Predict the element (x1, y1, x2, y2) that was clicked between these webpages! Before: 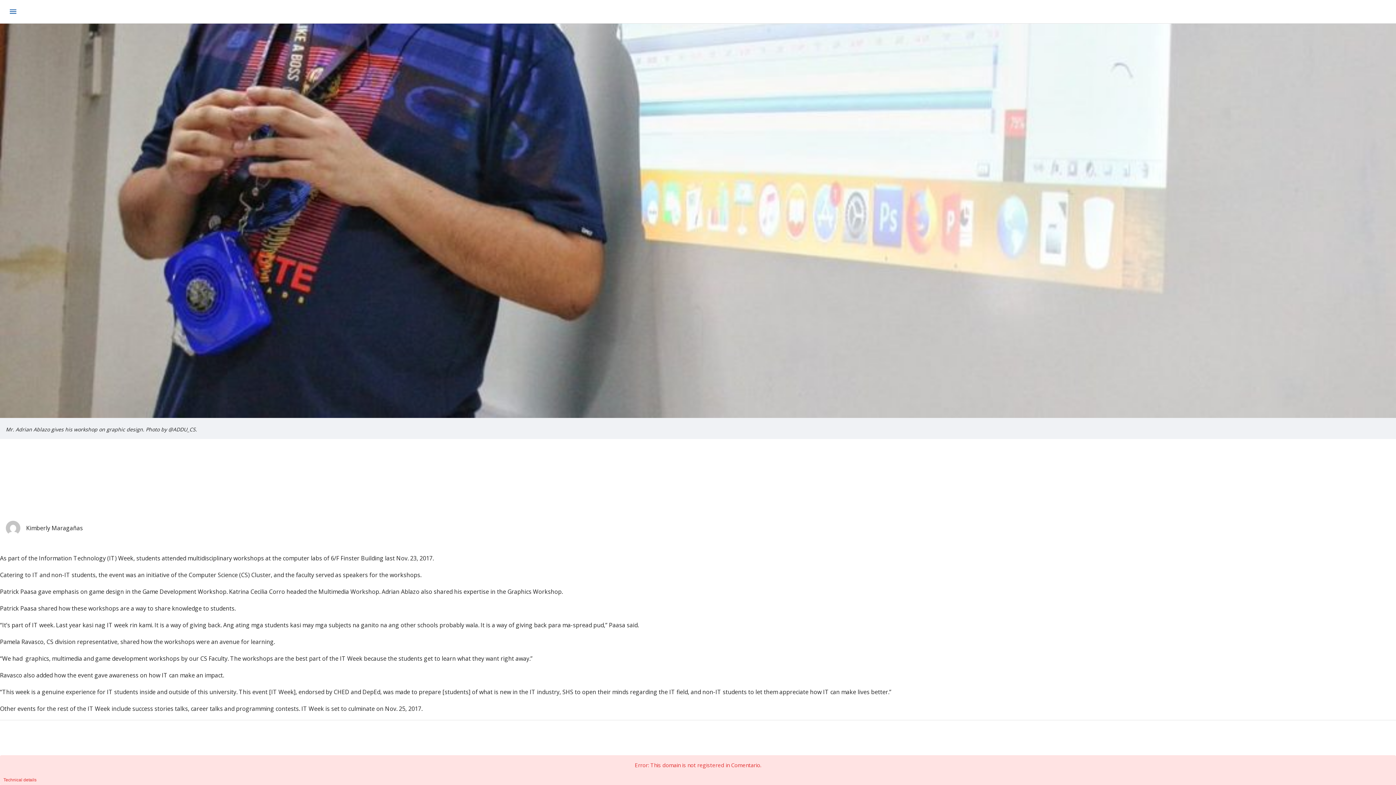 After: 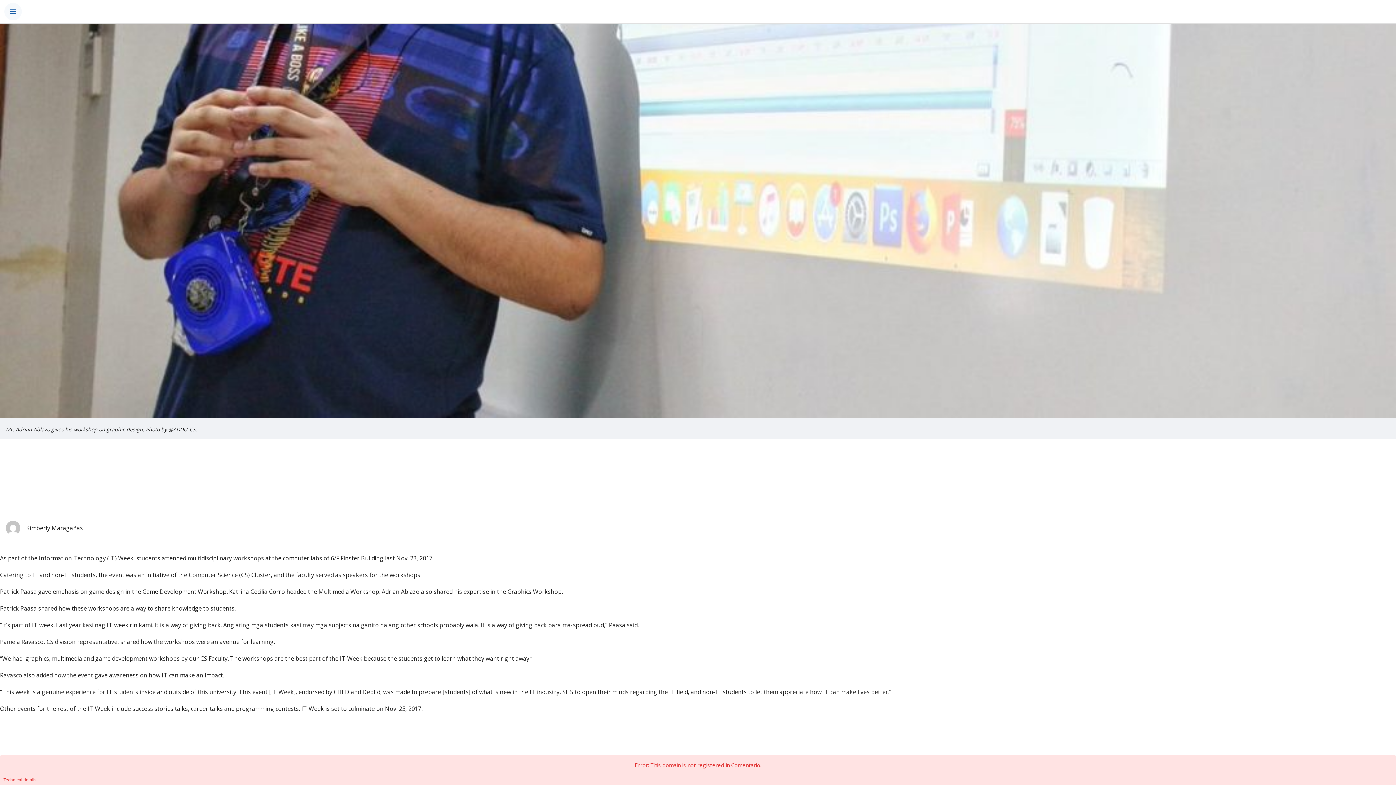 Action: bbox: (4, 2, 21, 20) label: menu